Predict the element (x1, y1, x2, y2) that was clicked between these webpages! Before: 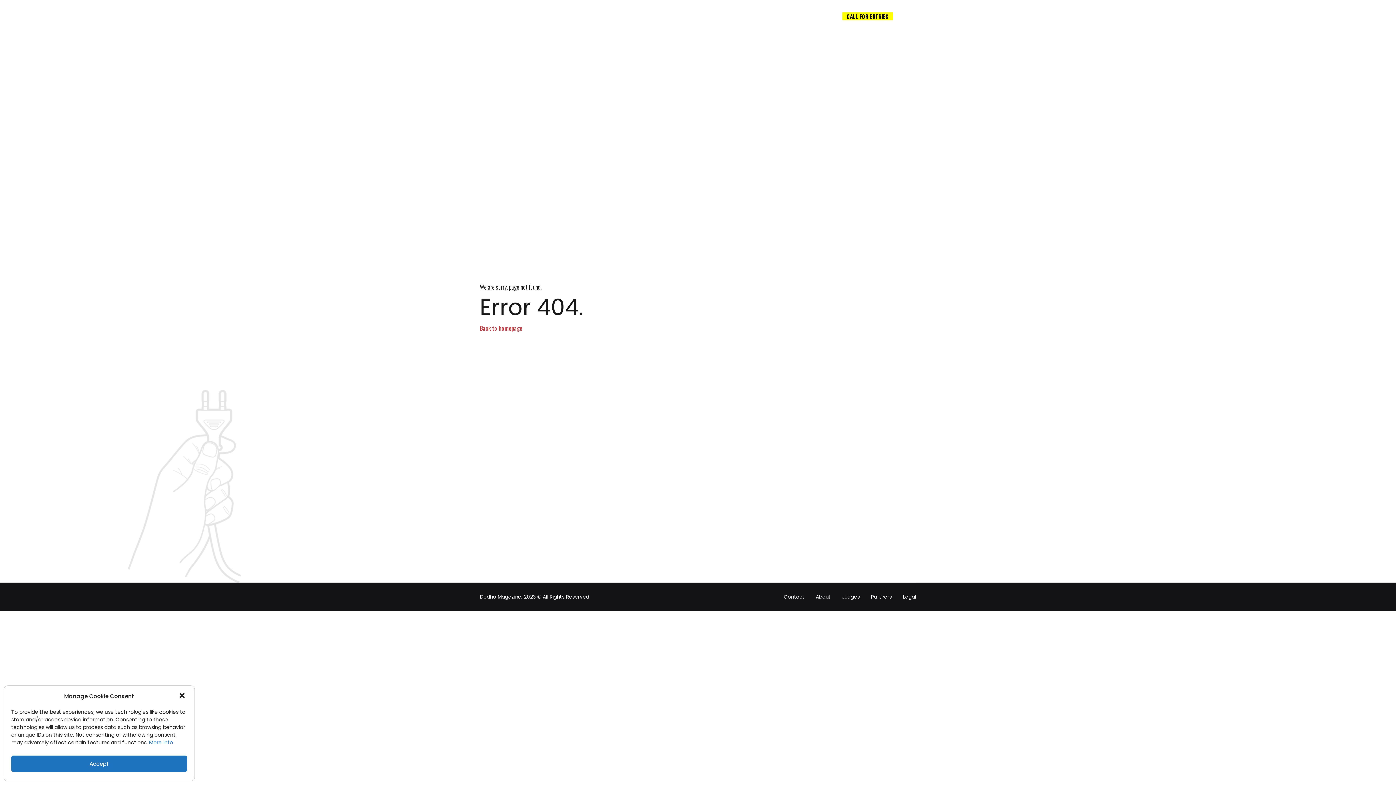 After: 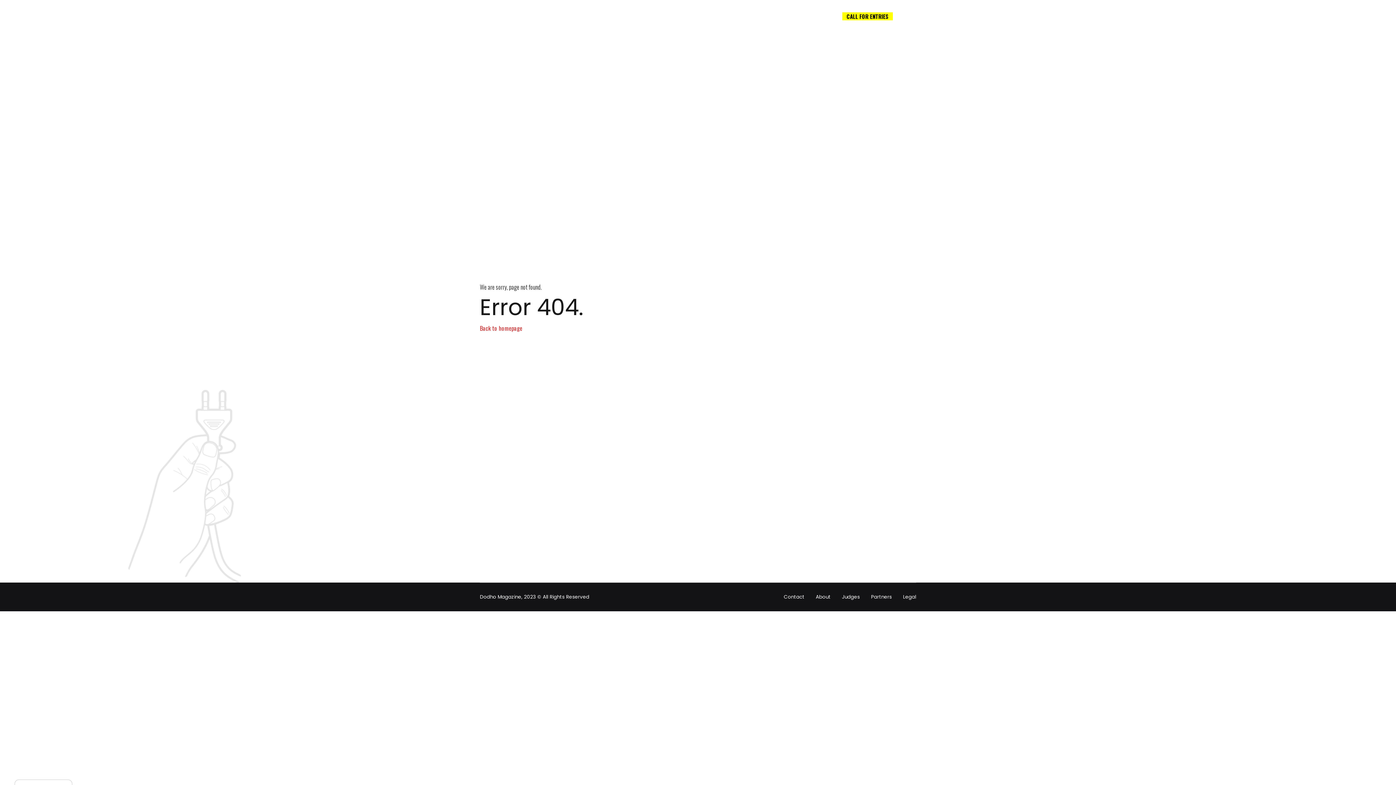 Action: bbox: (178, 692, 187, 700) label: Close dialog